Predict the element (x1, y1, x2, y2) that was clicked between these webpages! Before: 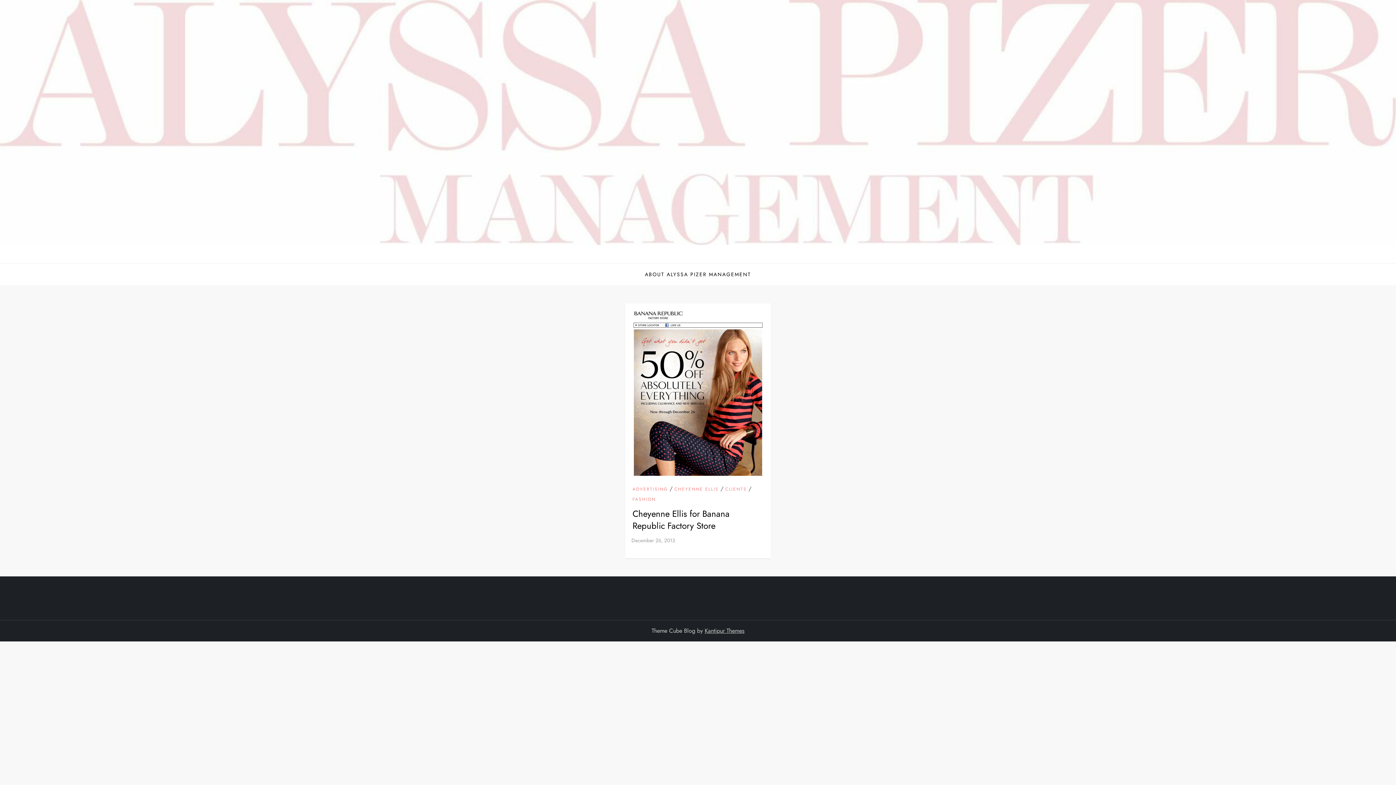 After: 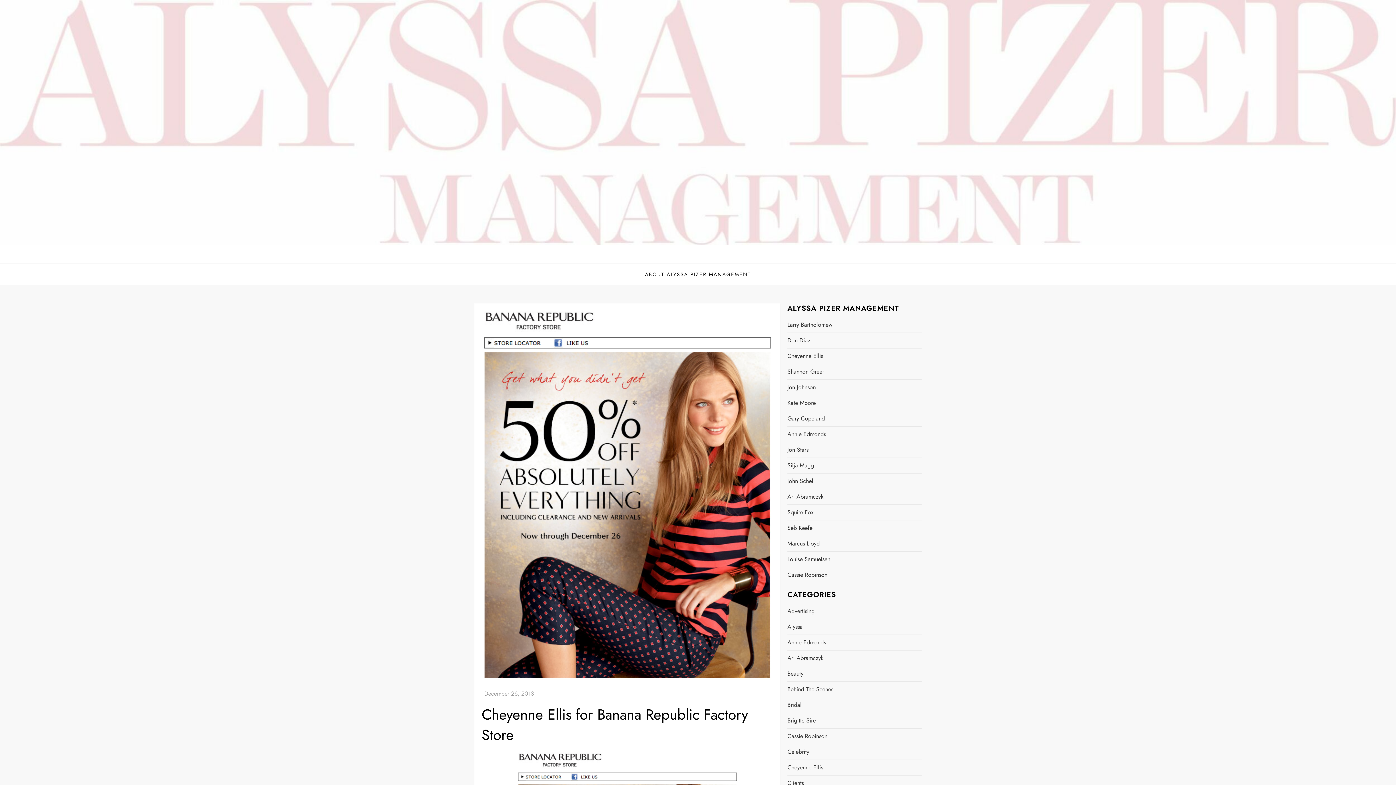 Action: label: December 26, 2013 bbox: (631, 537, 675, 544)